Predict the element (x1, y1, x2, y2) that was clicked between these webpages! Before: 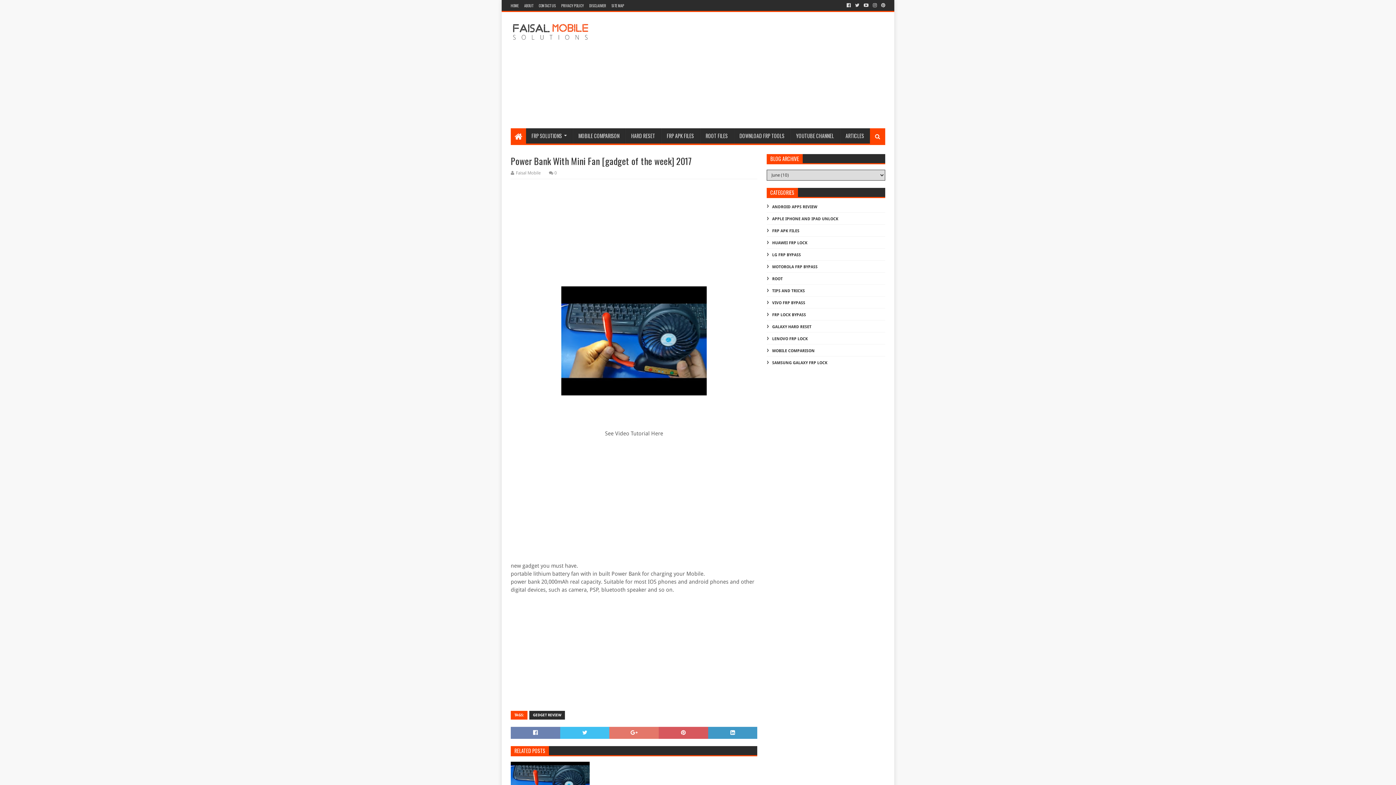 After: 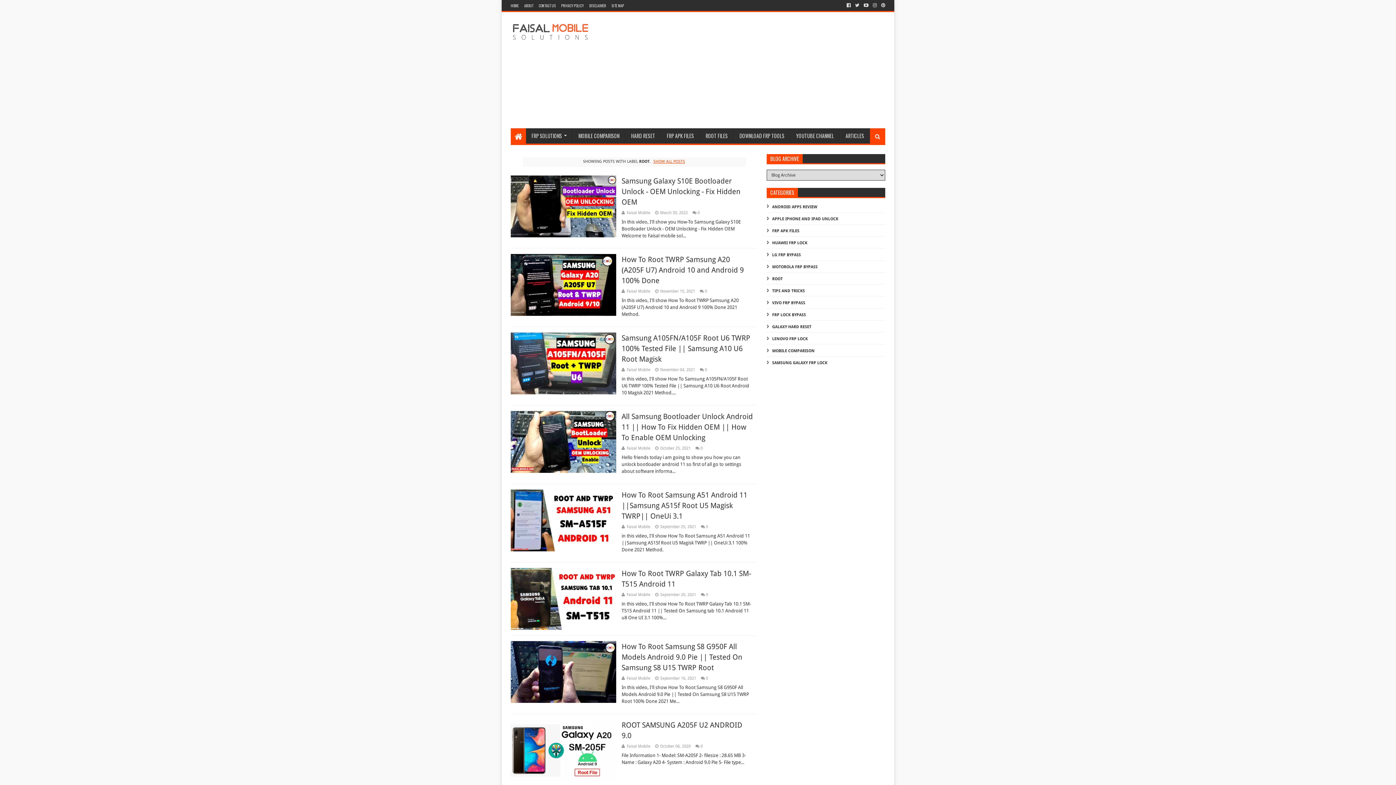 Action: bbox: (766, 276, 782, 281) label: ROOT